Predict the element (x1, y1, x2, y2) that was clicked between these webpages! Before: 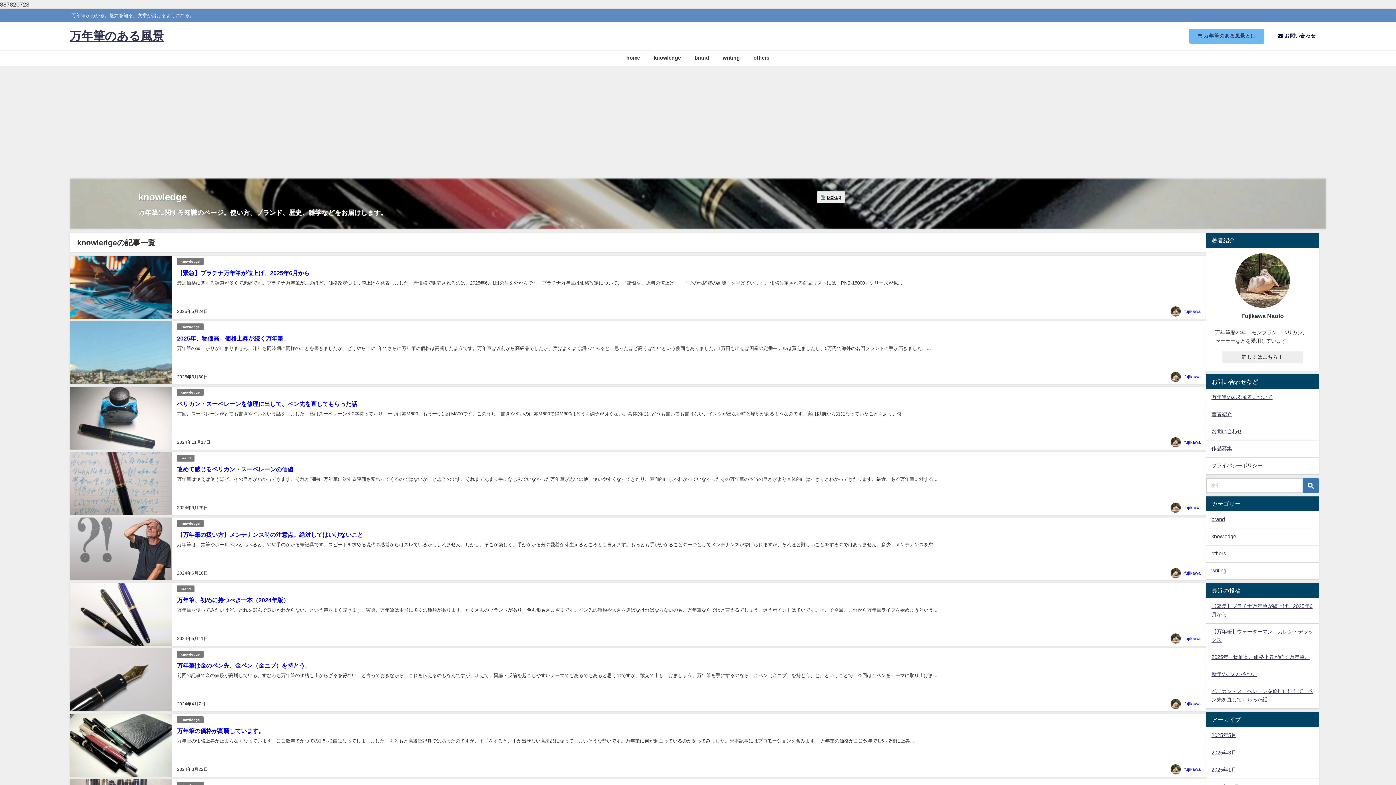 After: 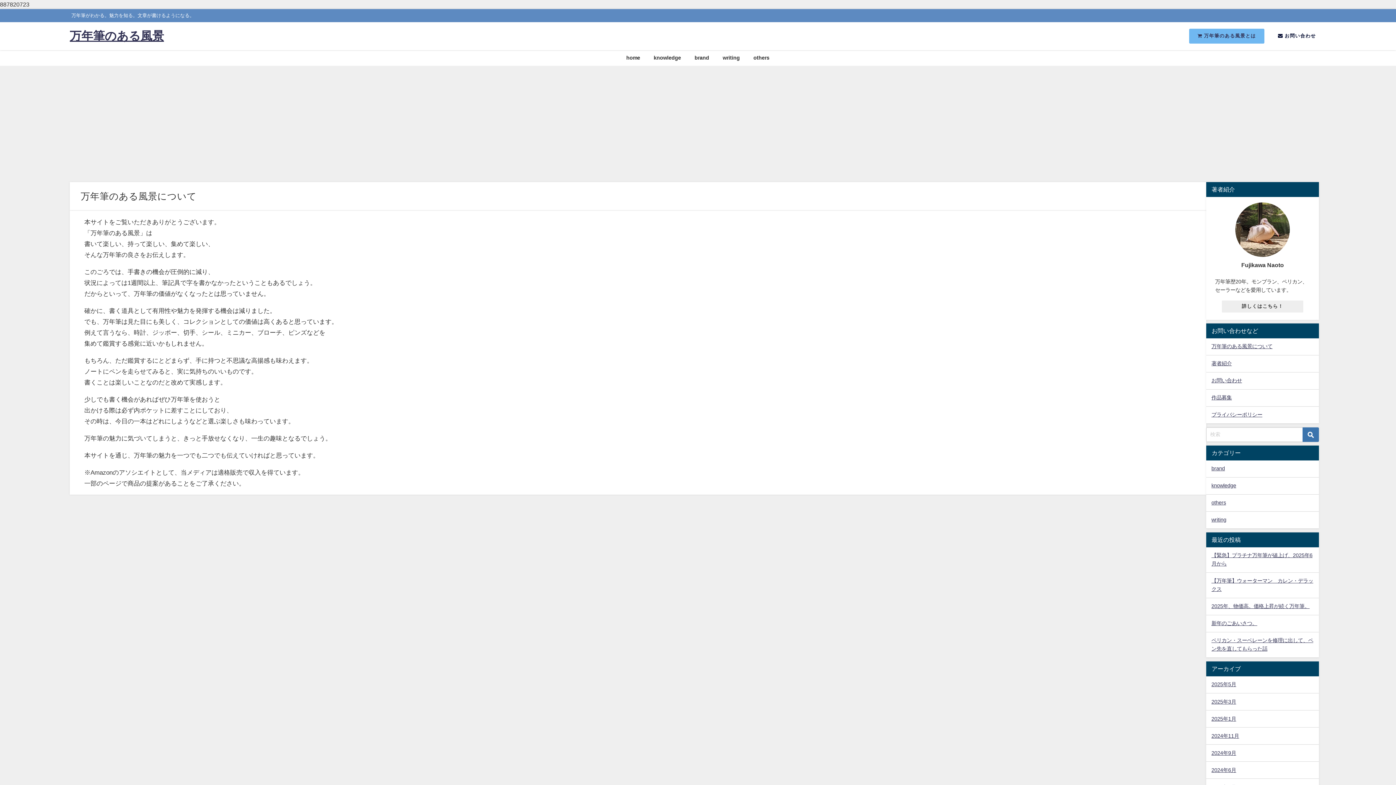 Action: bbox: (1206, 389, 1319, 406) label: 万年筆のある風景について